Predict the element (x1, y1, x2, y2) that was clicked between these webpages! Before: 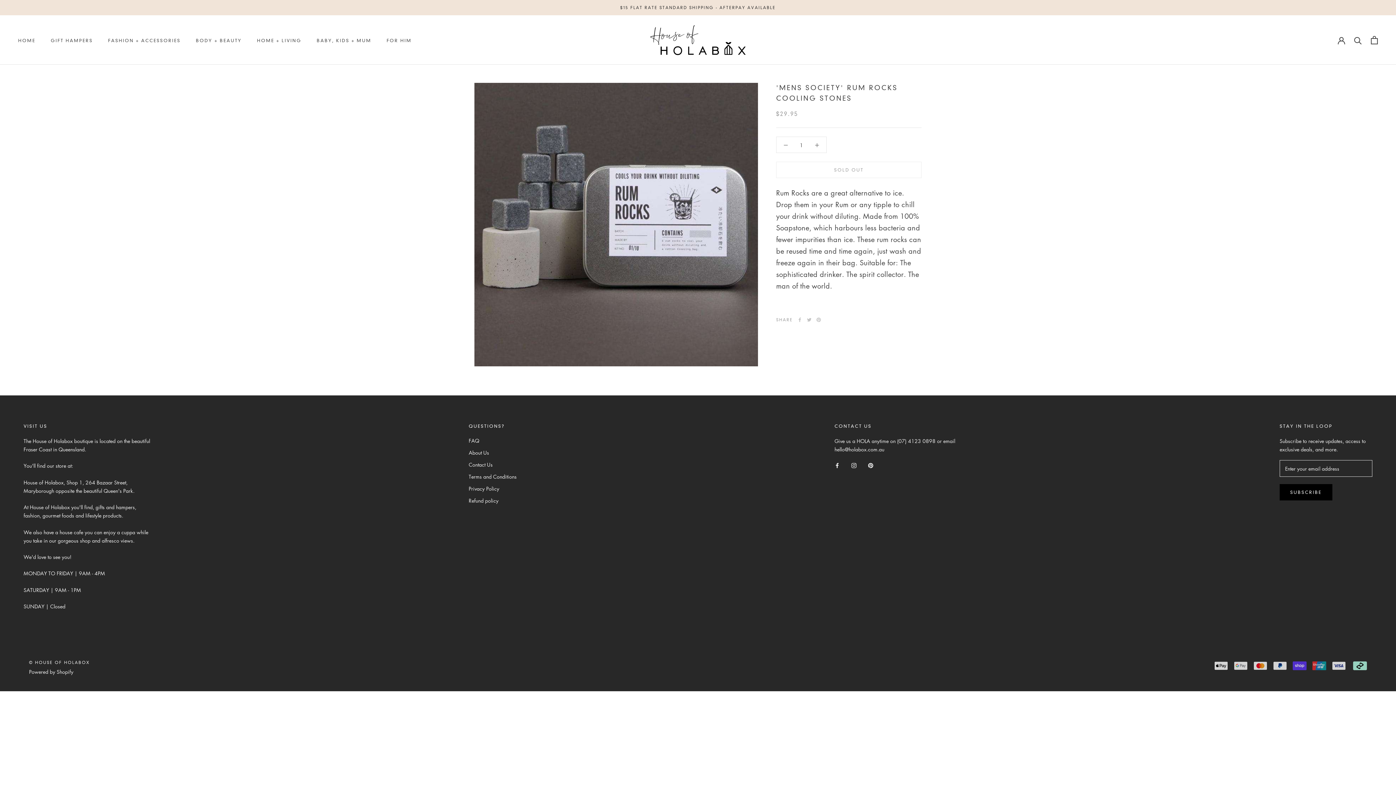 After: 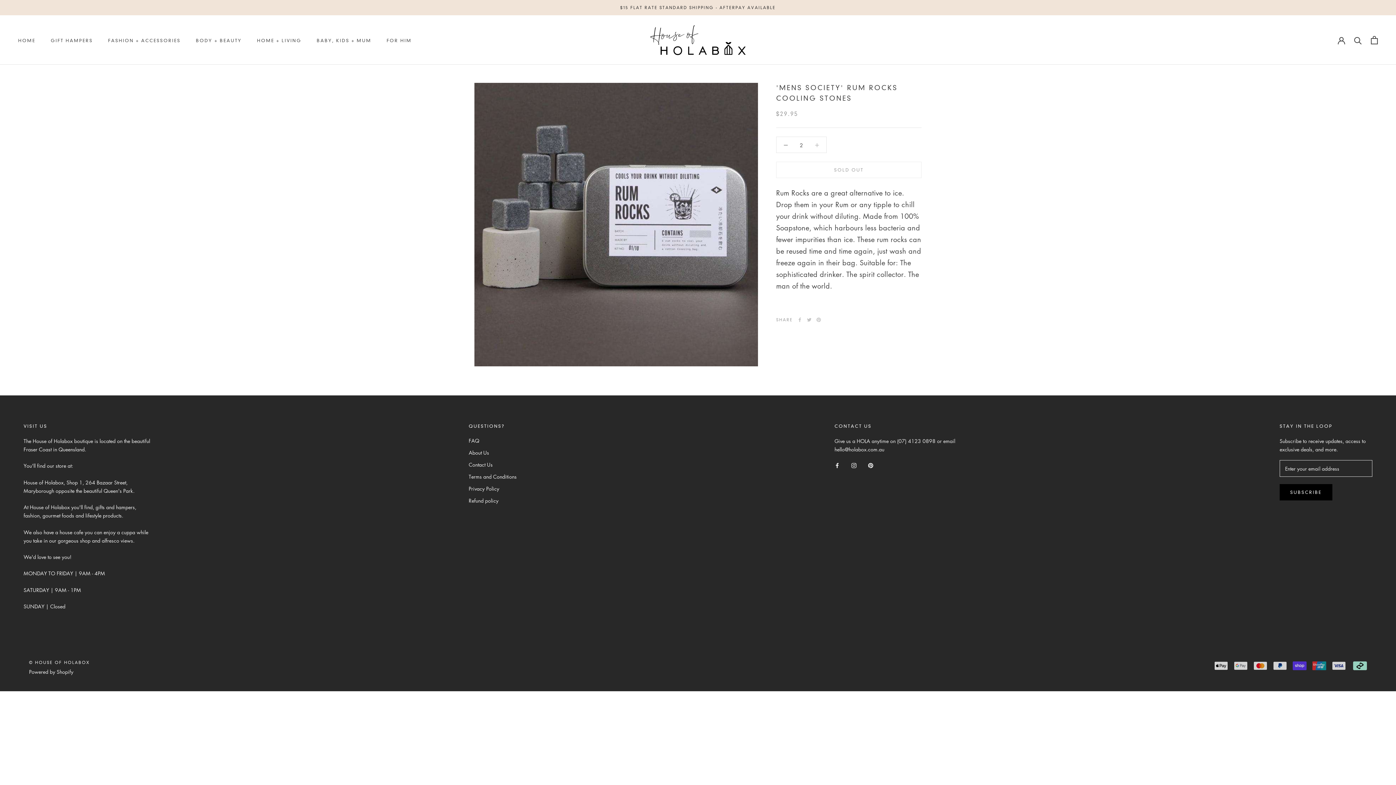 Action: bbox: (808, 137, 826, 152)